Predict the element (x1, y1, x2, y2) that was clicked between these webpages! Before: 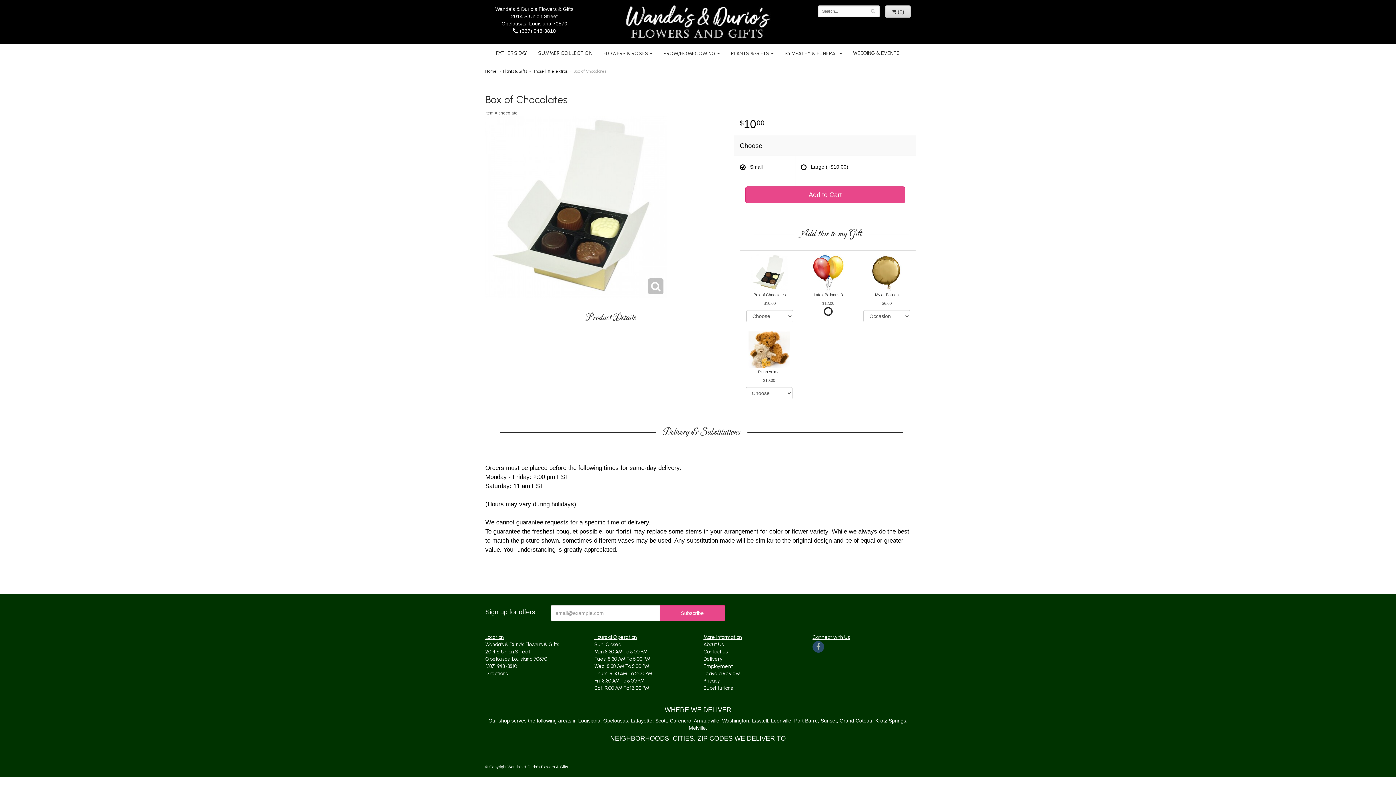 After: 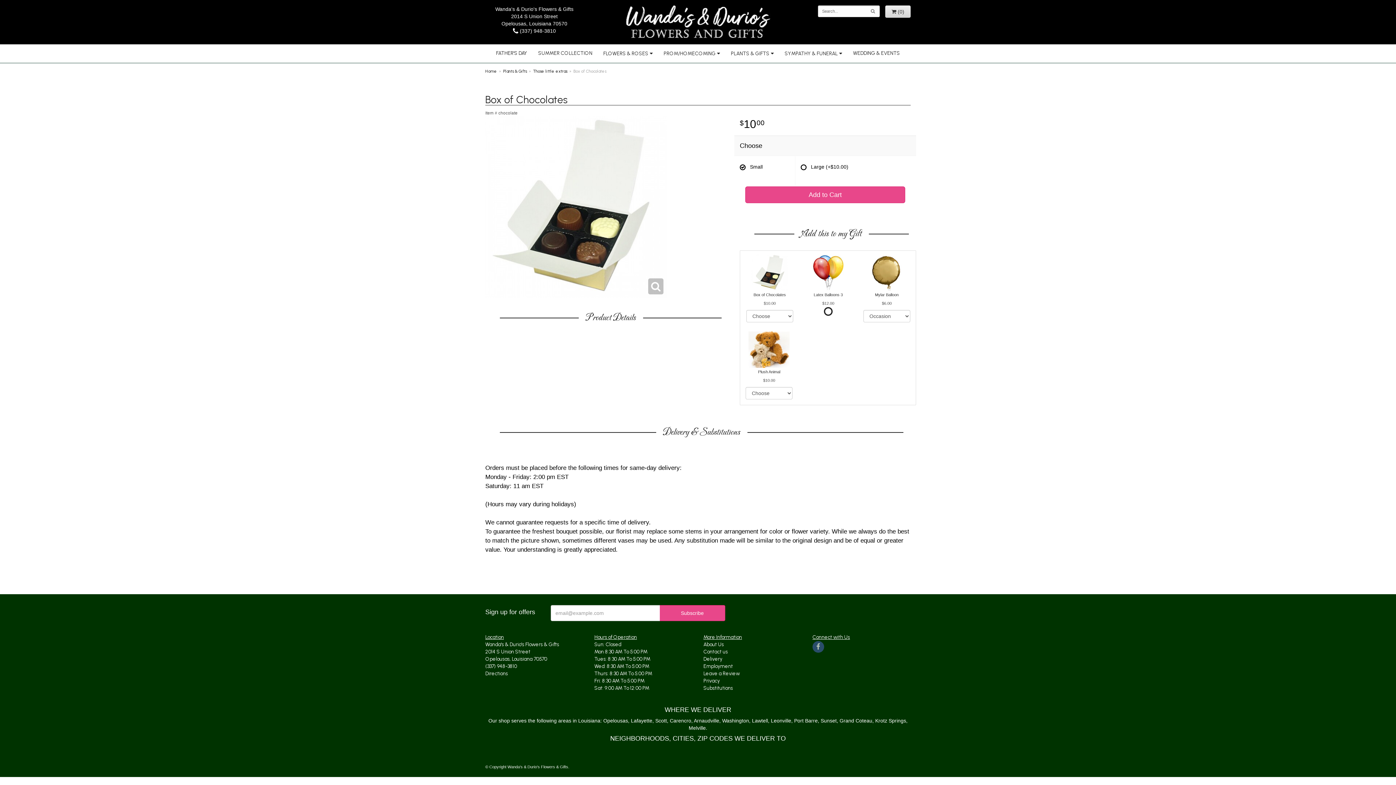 Action: bbox: (866, 5, 880, 17)